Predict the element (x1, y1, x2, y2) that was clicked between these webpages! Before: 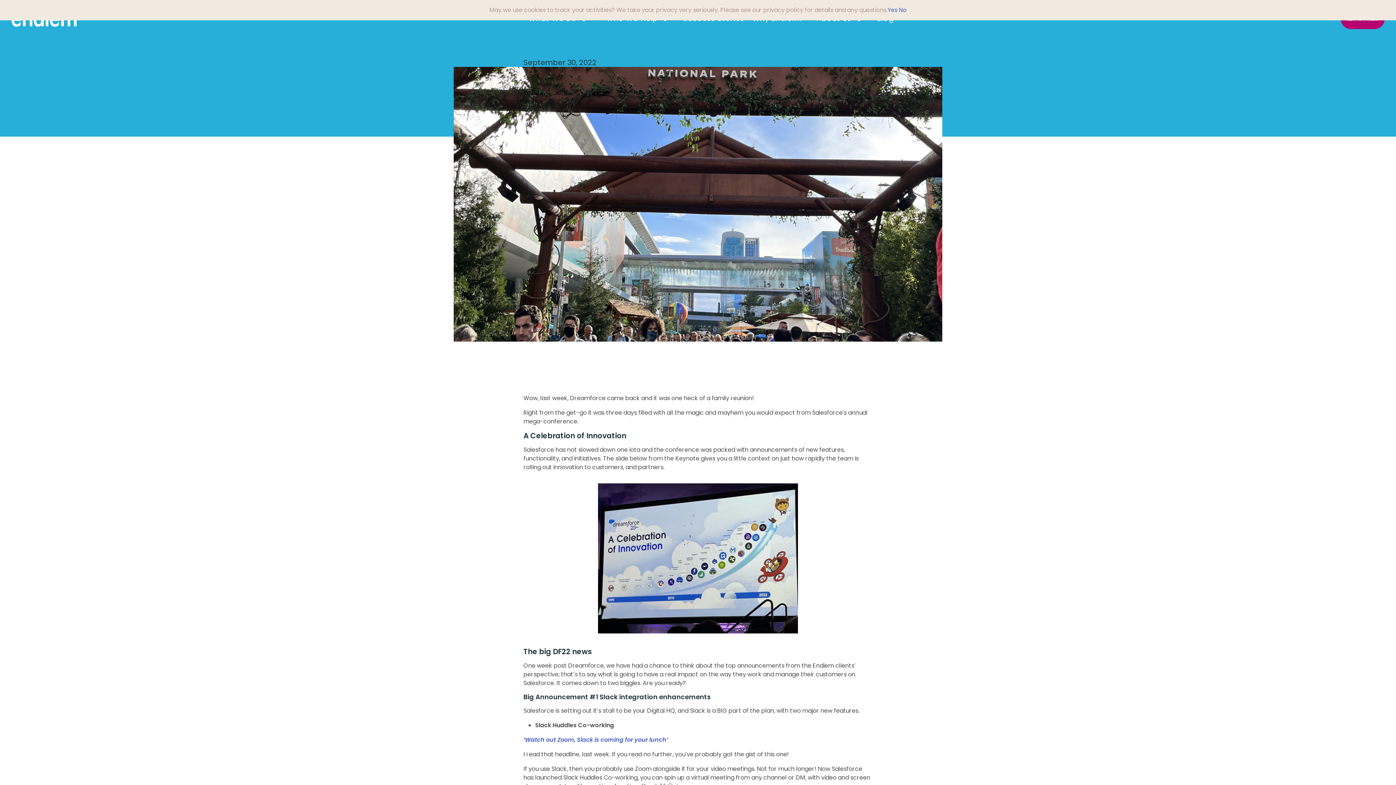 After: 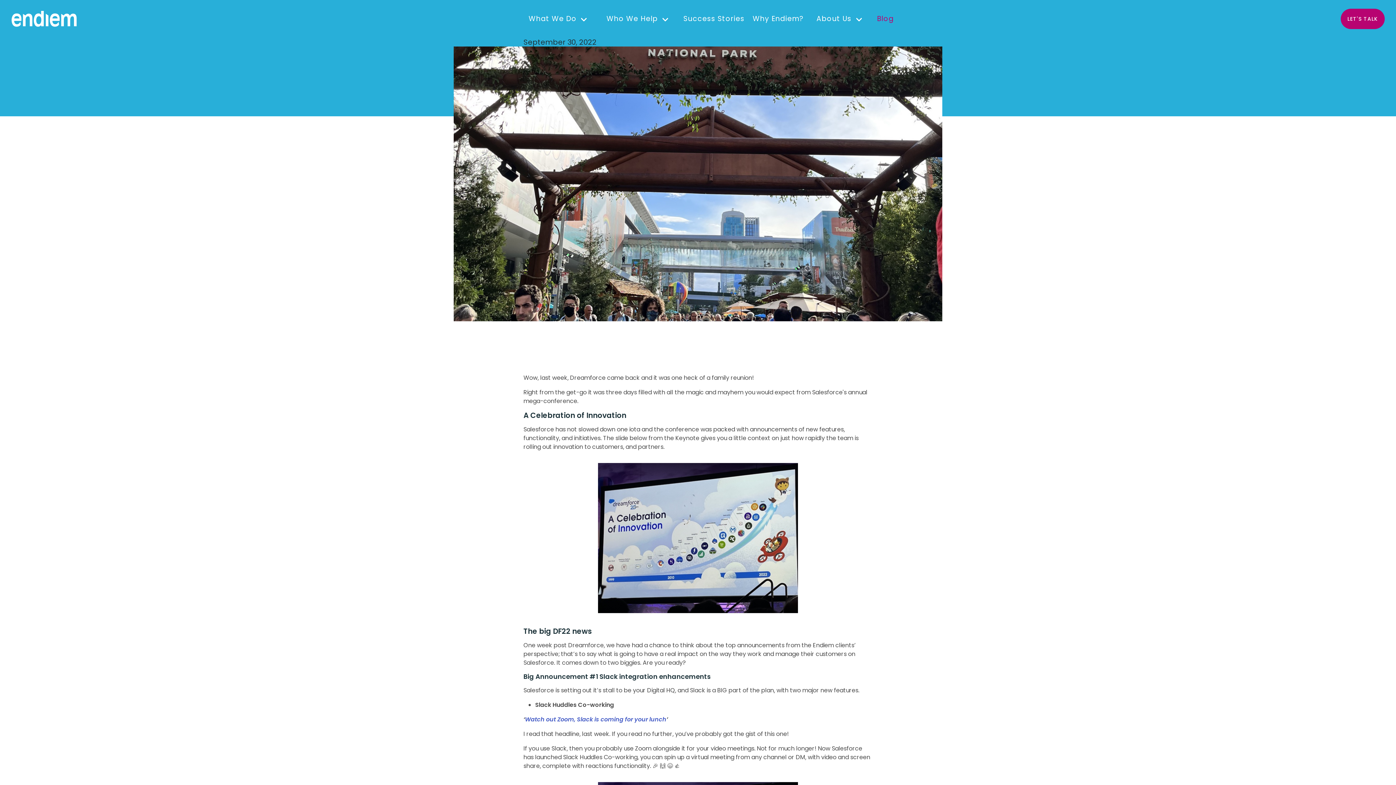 Action: bbox: (887, 5, 897, 14) label: Yes